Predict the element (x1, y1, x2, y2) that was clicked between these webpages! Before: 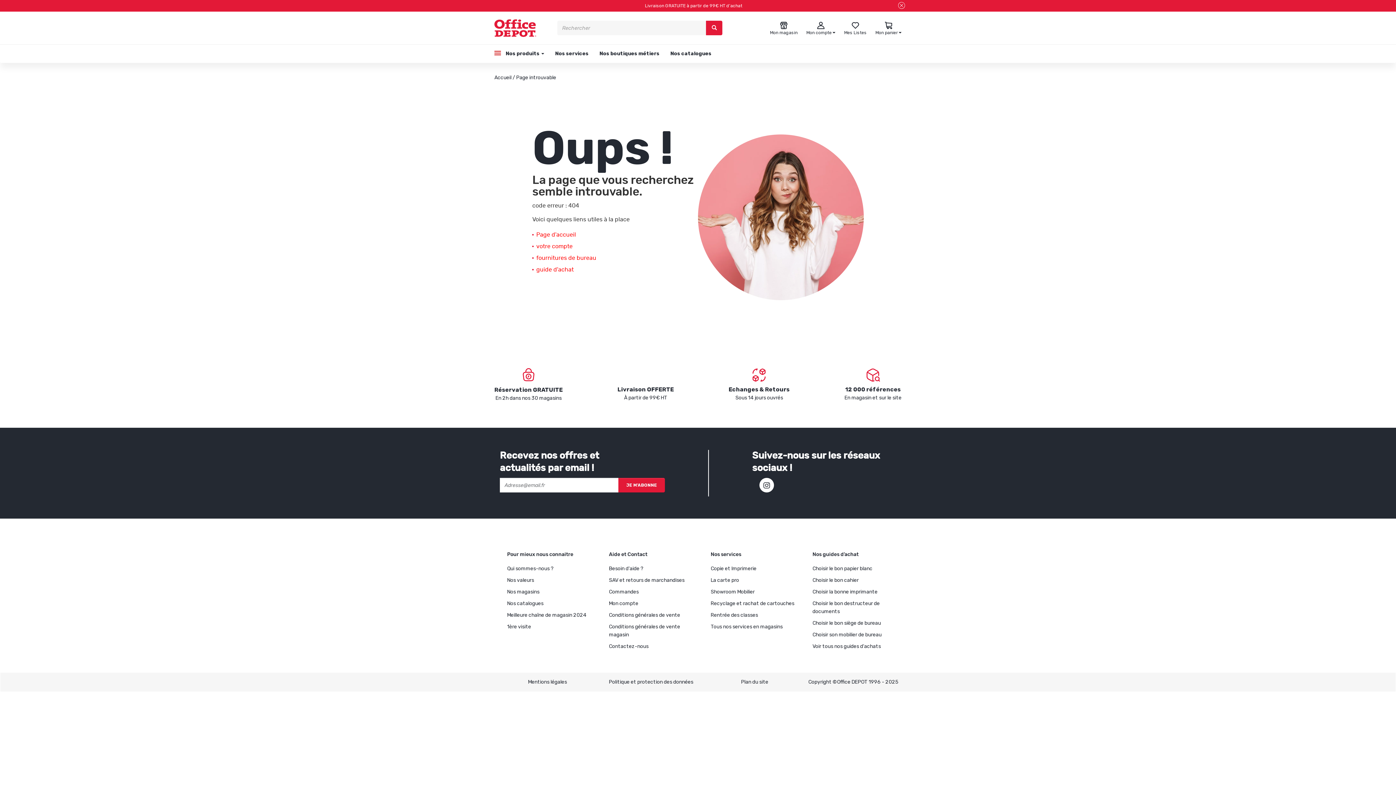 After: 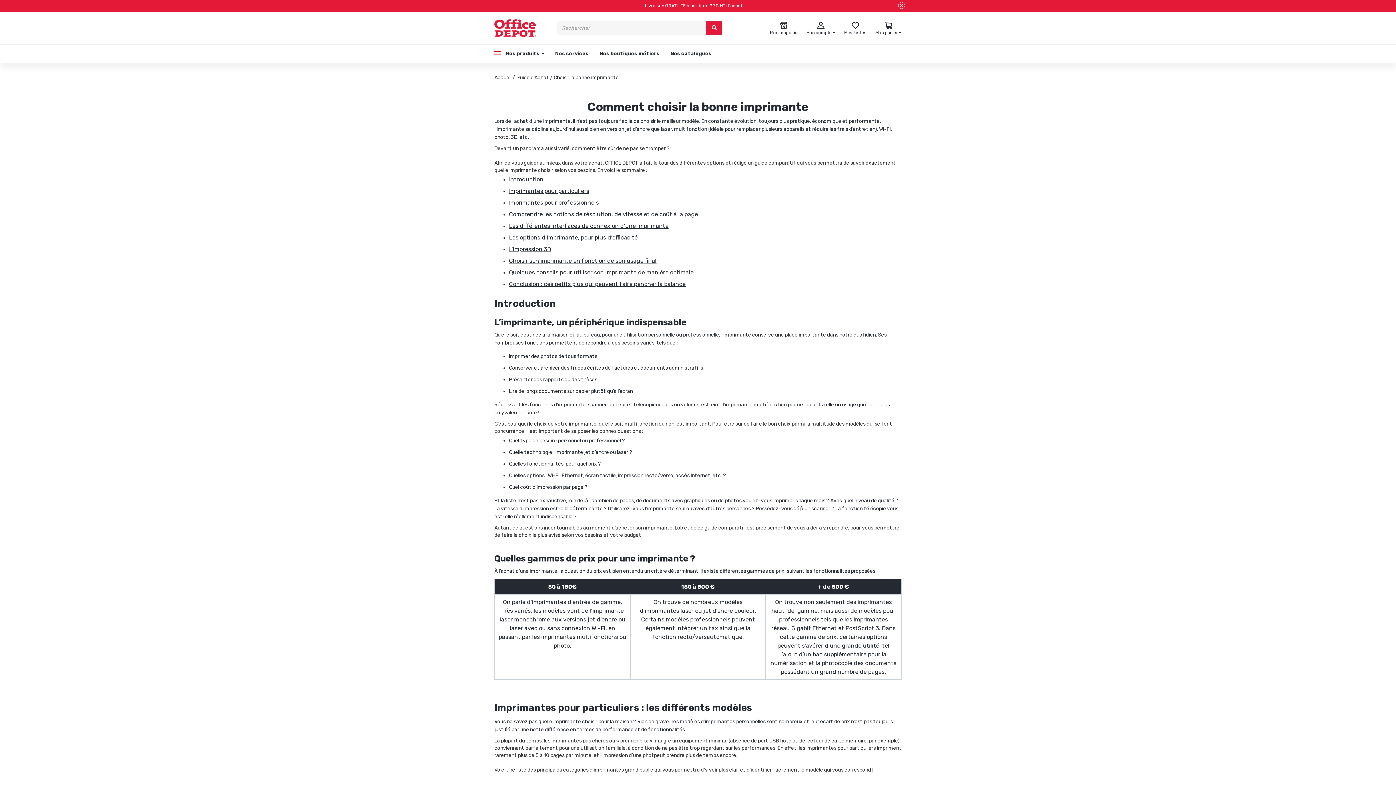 Action: label: Choisir la bonne imprimante bbox: (812, 589, 877, 595)